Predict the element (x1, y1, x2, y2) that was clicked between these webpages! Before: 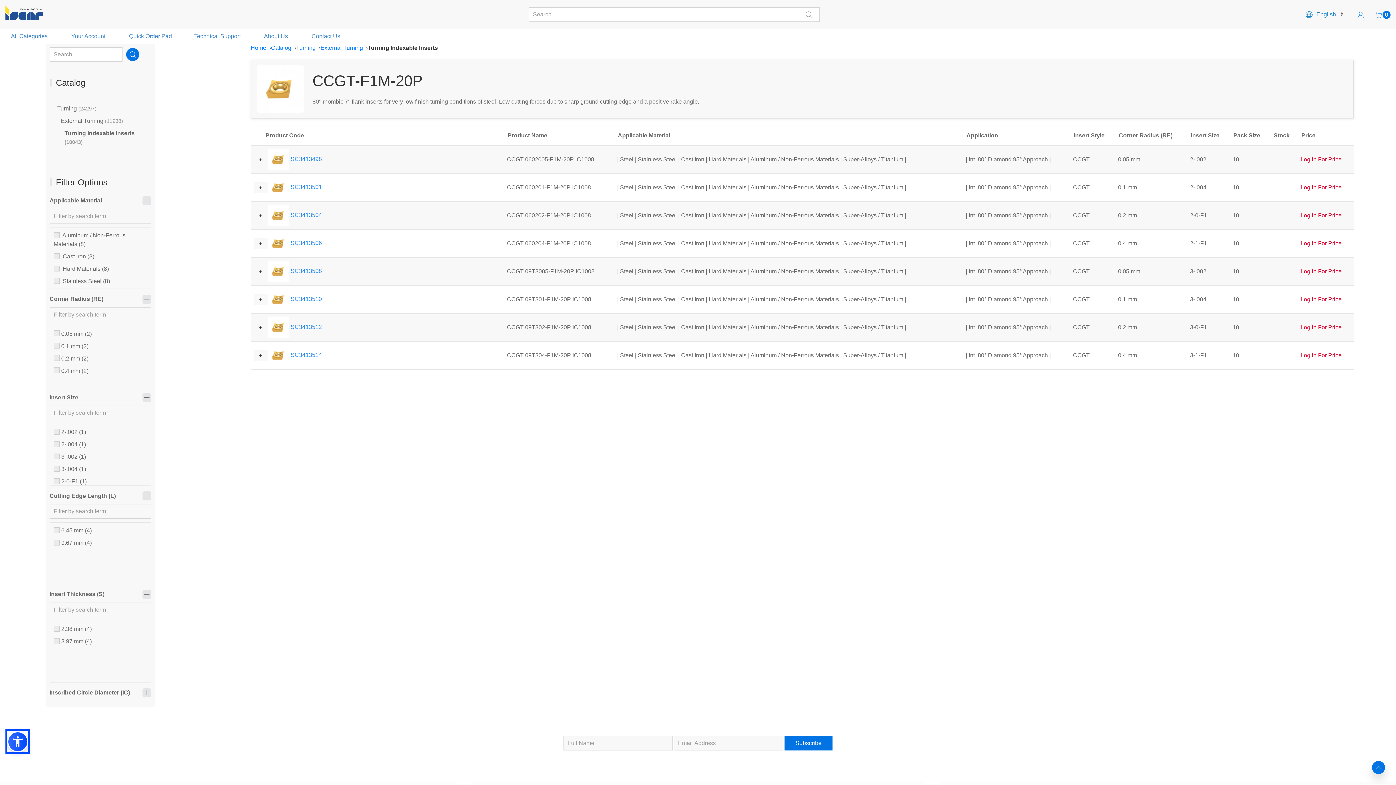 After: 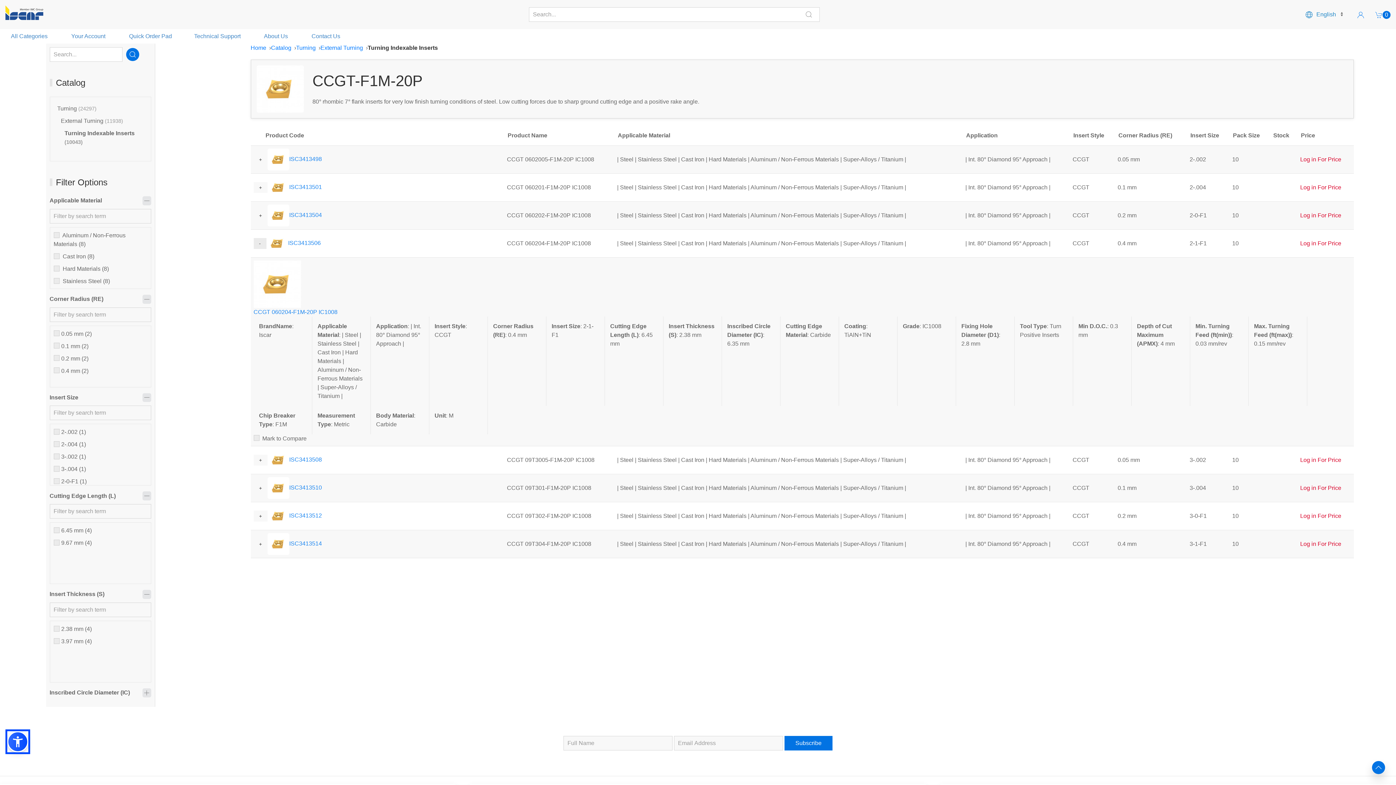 Action: bbox: (253, 238, 267, 249) label: +